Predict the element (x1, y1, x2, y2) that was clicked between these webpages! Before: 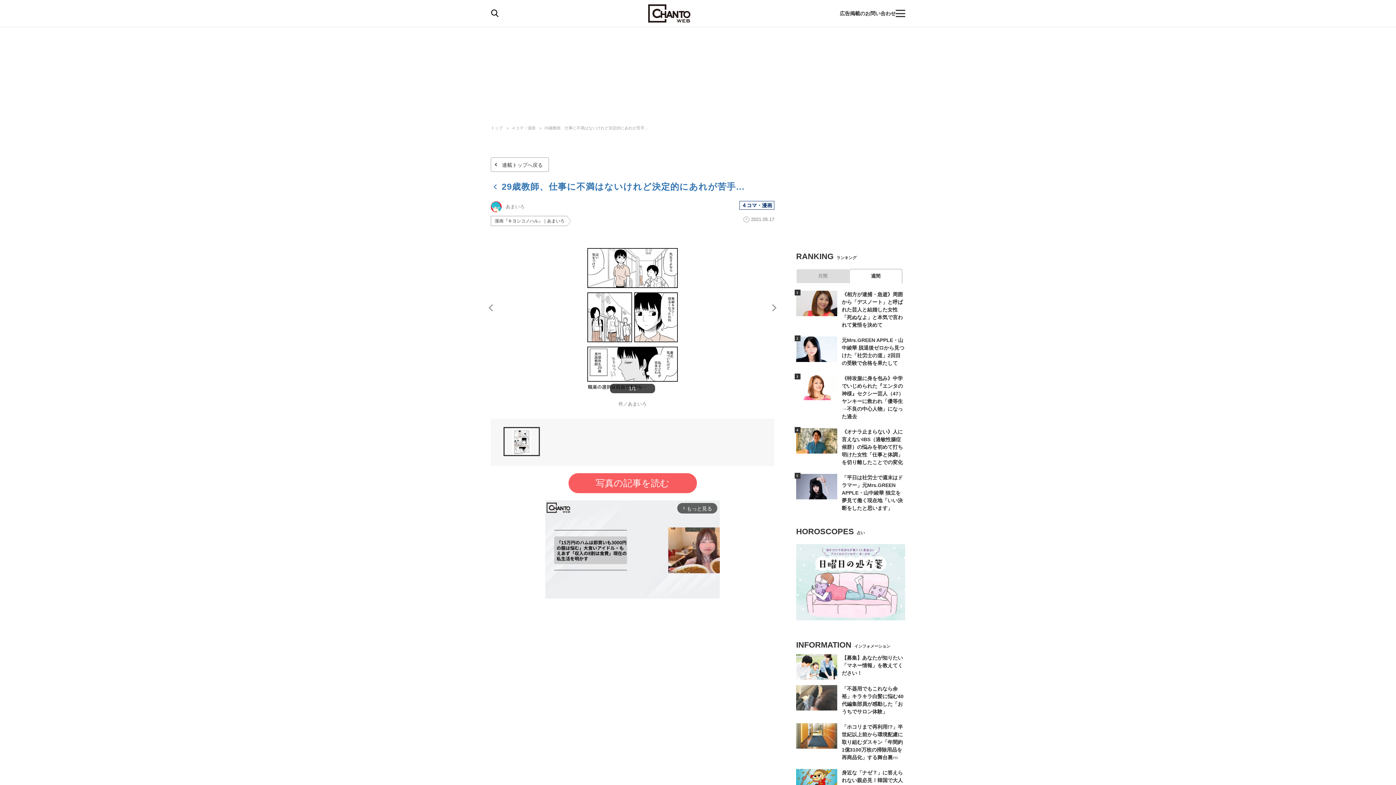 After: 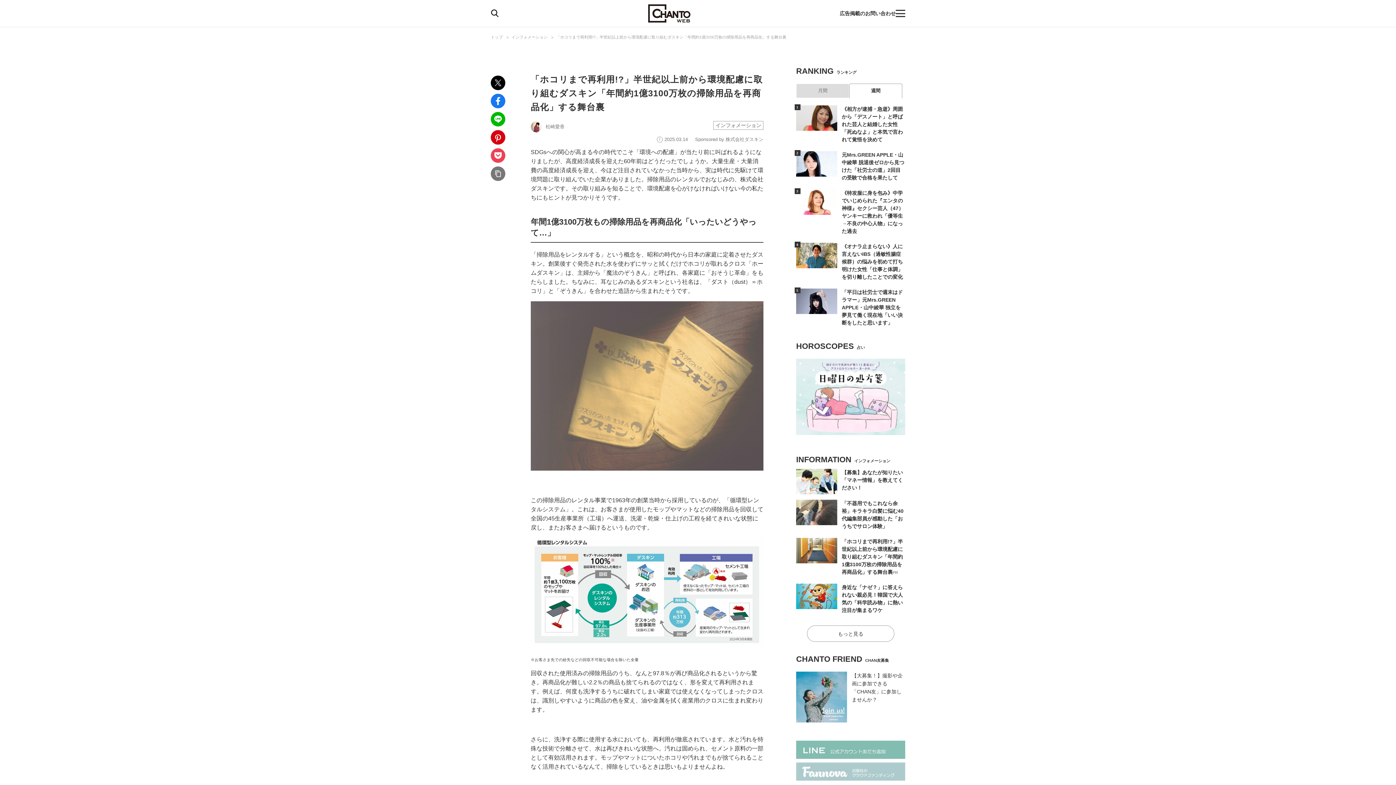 Action: label: 「ホコリまで再利用!?」半世紀以上前から環境配慮に取り組むダスキン「年間約1億3100万枚の掃除用品を再商品化」する舞台裏PR bbox: (796, 723, 905, 764)